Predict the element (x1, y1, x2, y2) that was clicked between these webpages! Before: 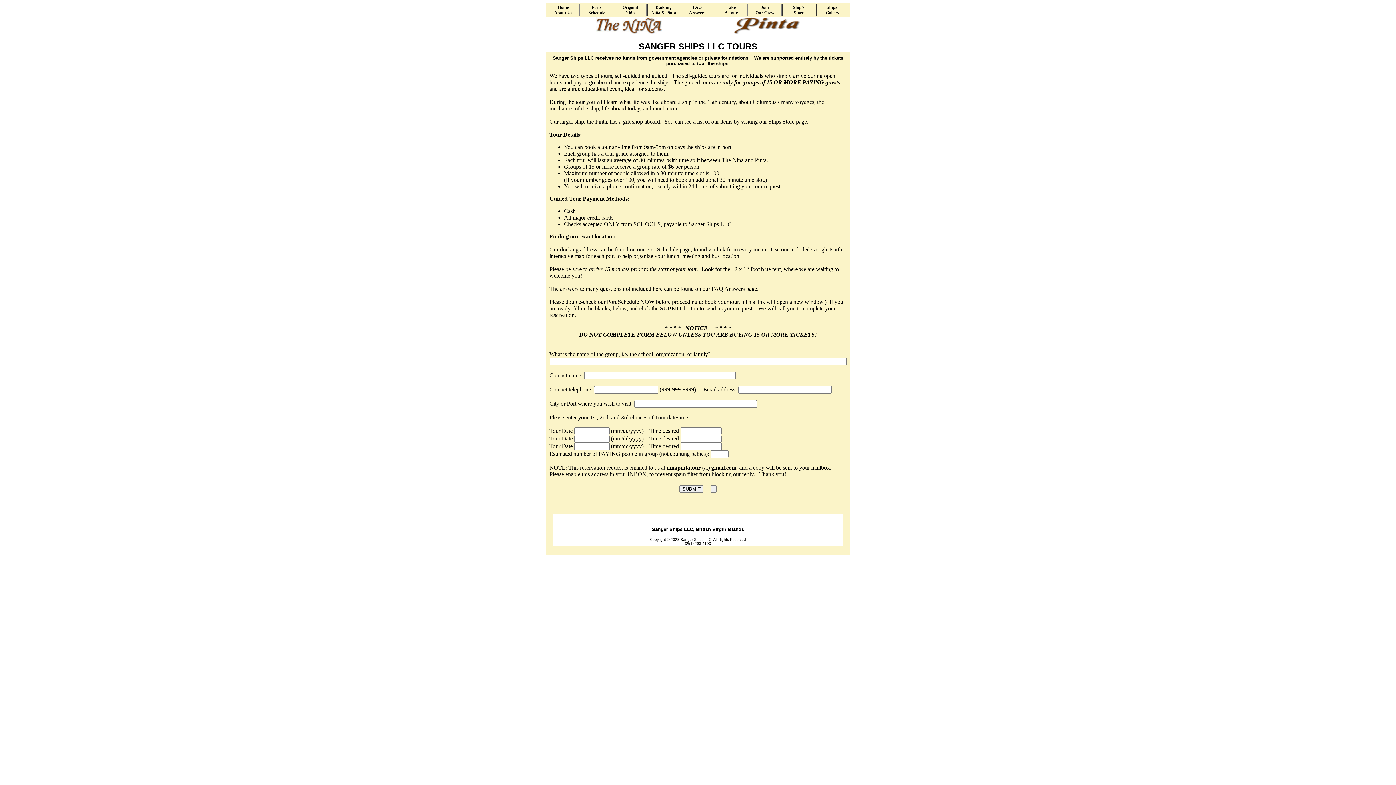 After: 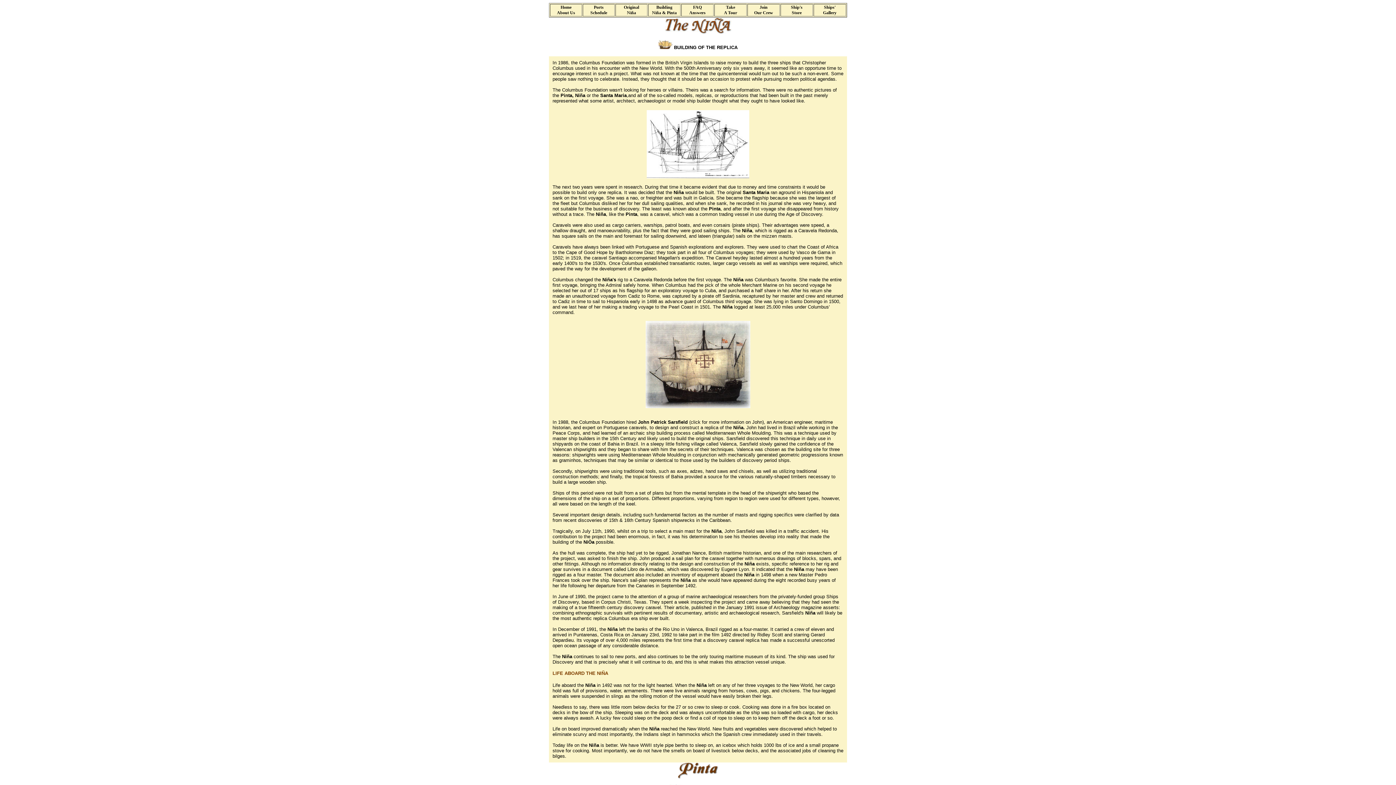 Action: bbox: (651, 4, 676, 15) label: Building
Niña & Pinta